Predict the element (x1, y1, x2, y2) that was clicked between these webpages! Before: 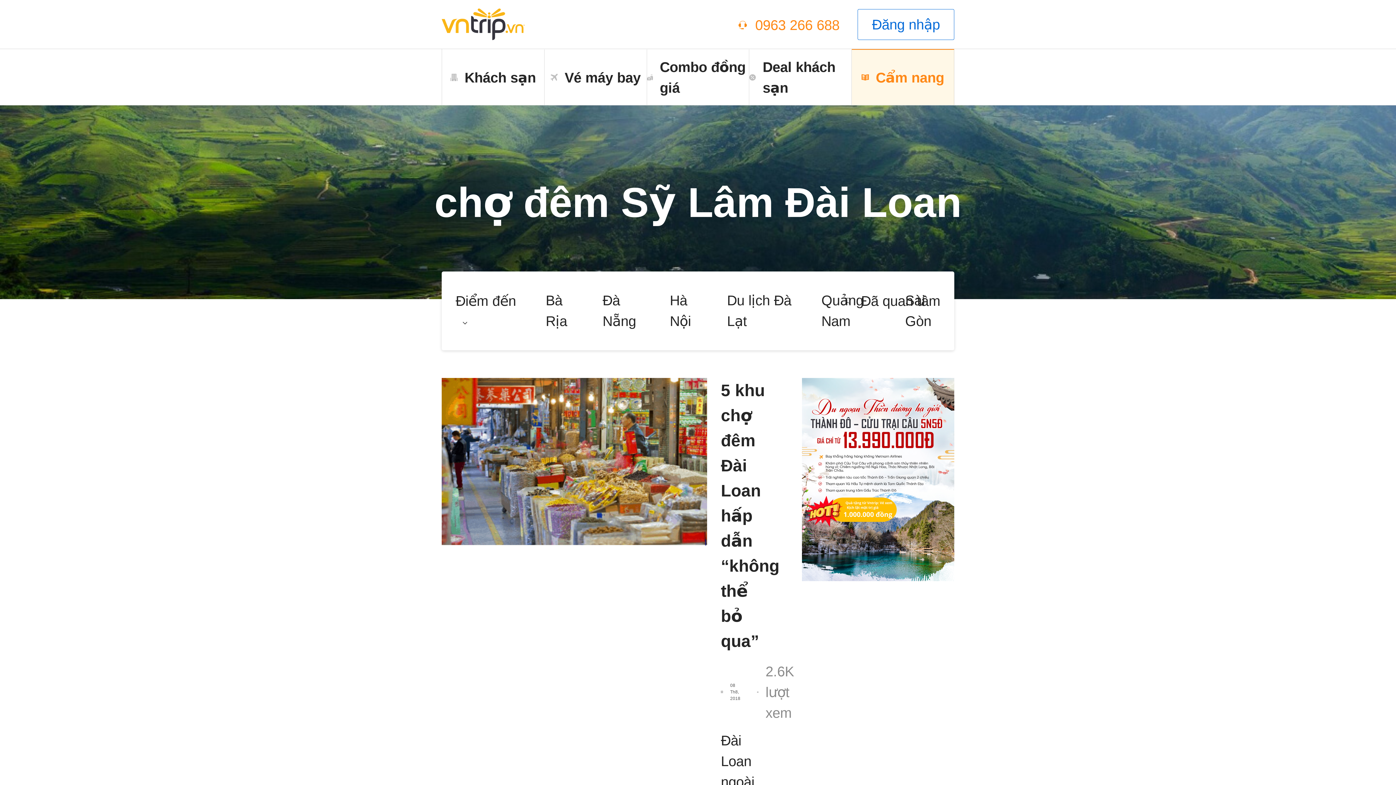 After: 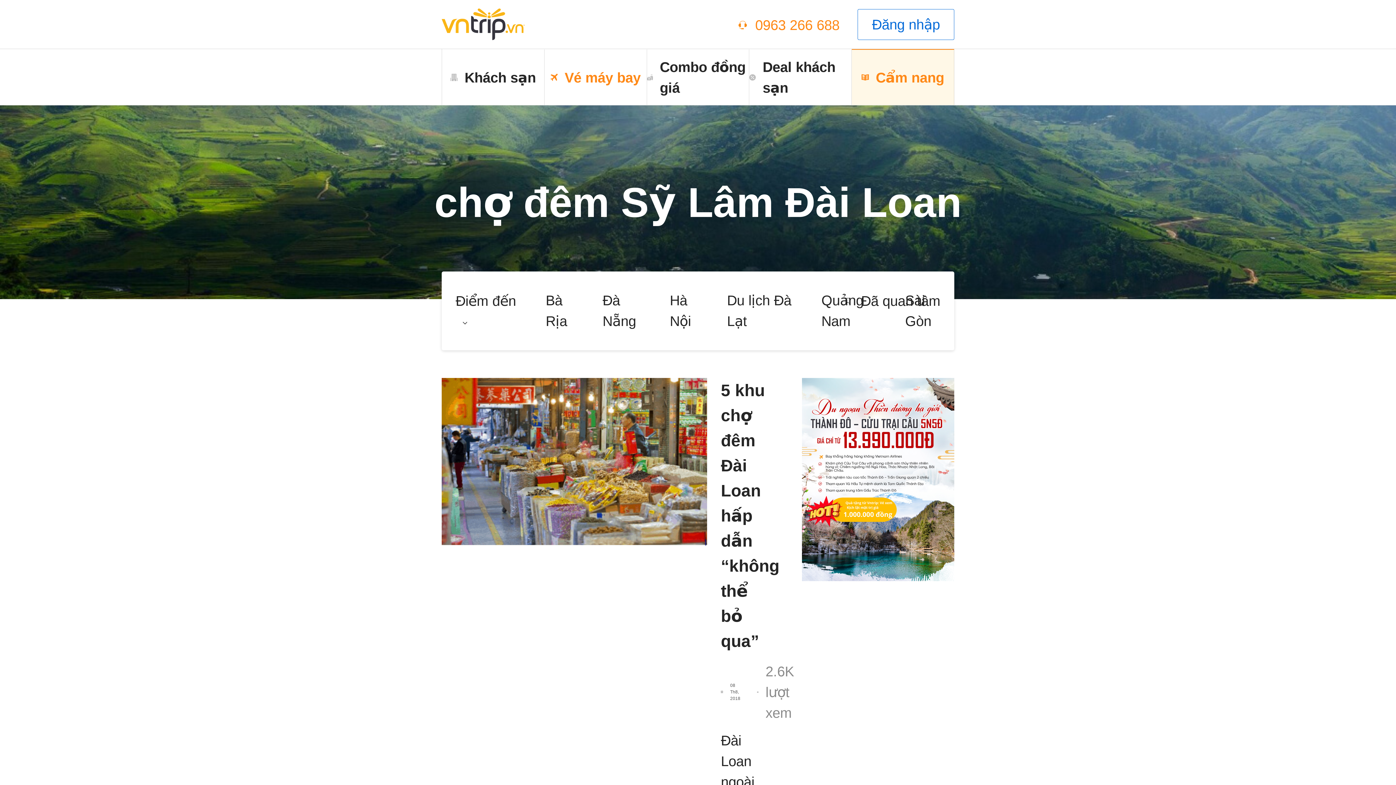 Action: bbox: (544, 49, 647, 105) label: Vé máy bay